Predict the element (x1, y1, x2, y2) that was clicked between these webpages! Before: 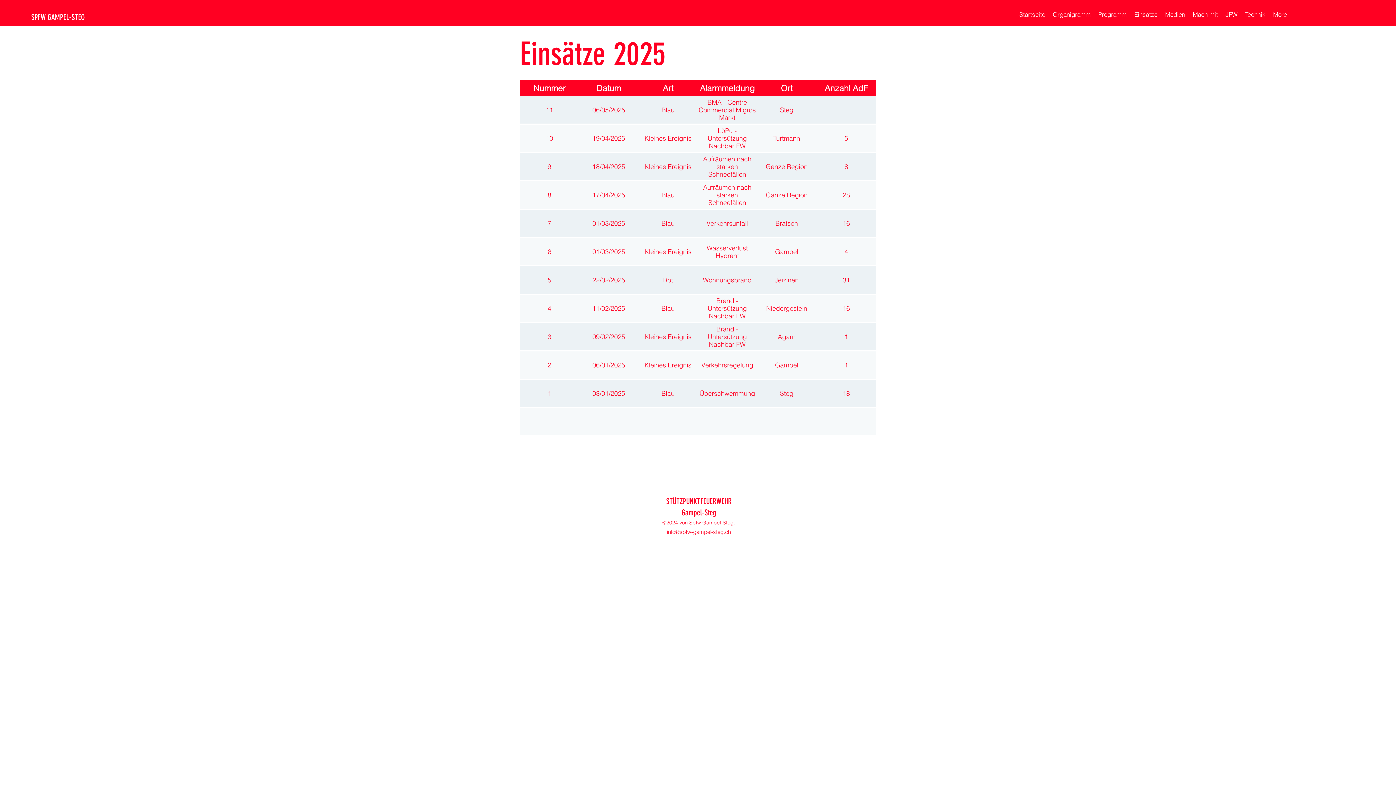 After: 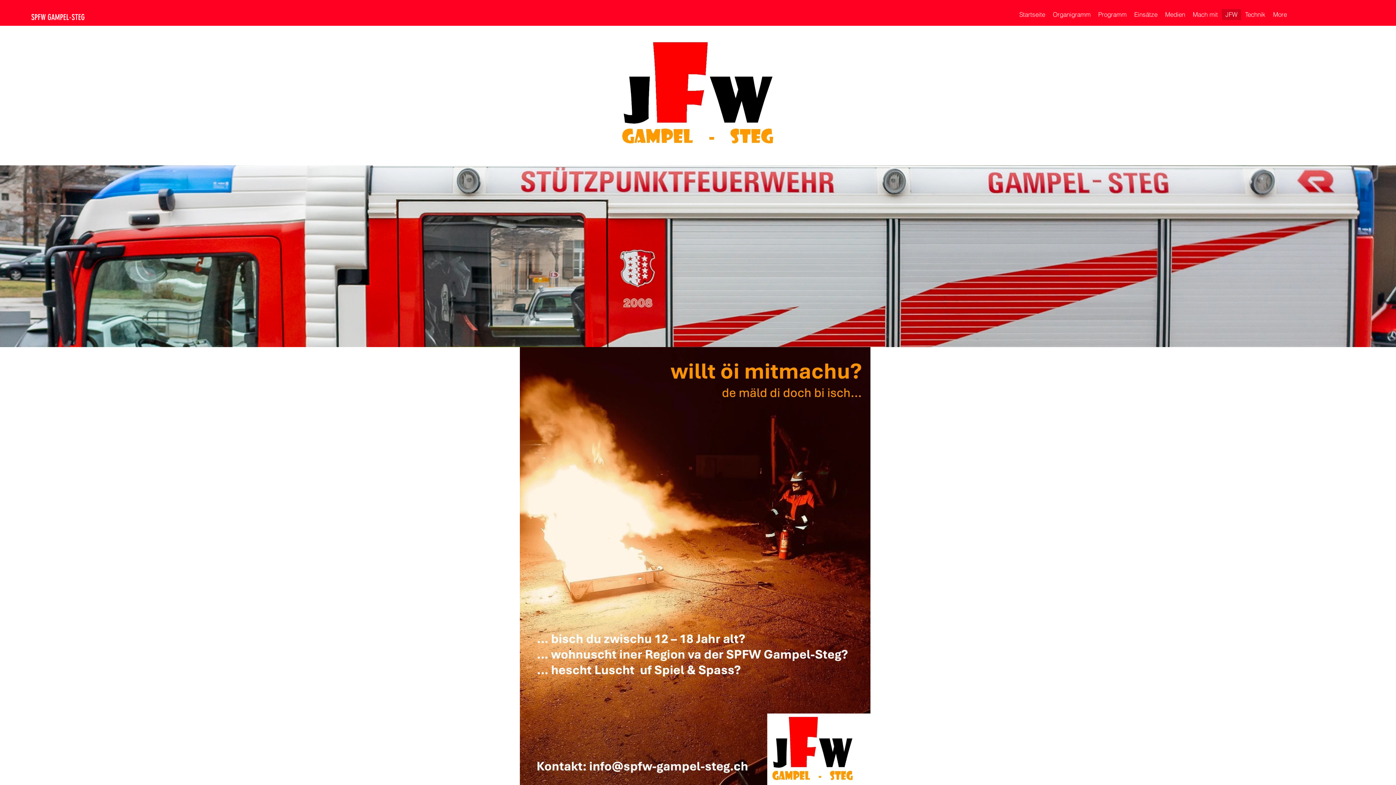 Action: bbox: (1221, 9, 1241, 20) label: JFW